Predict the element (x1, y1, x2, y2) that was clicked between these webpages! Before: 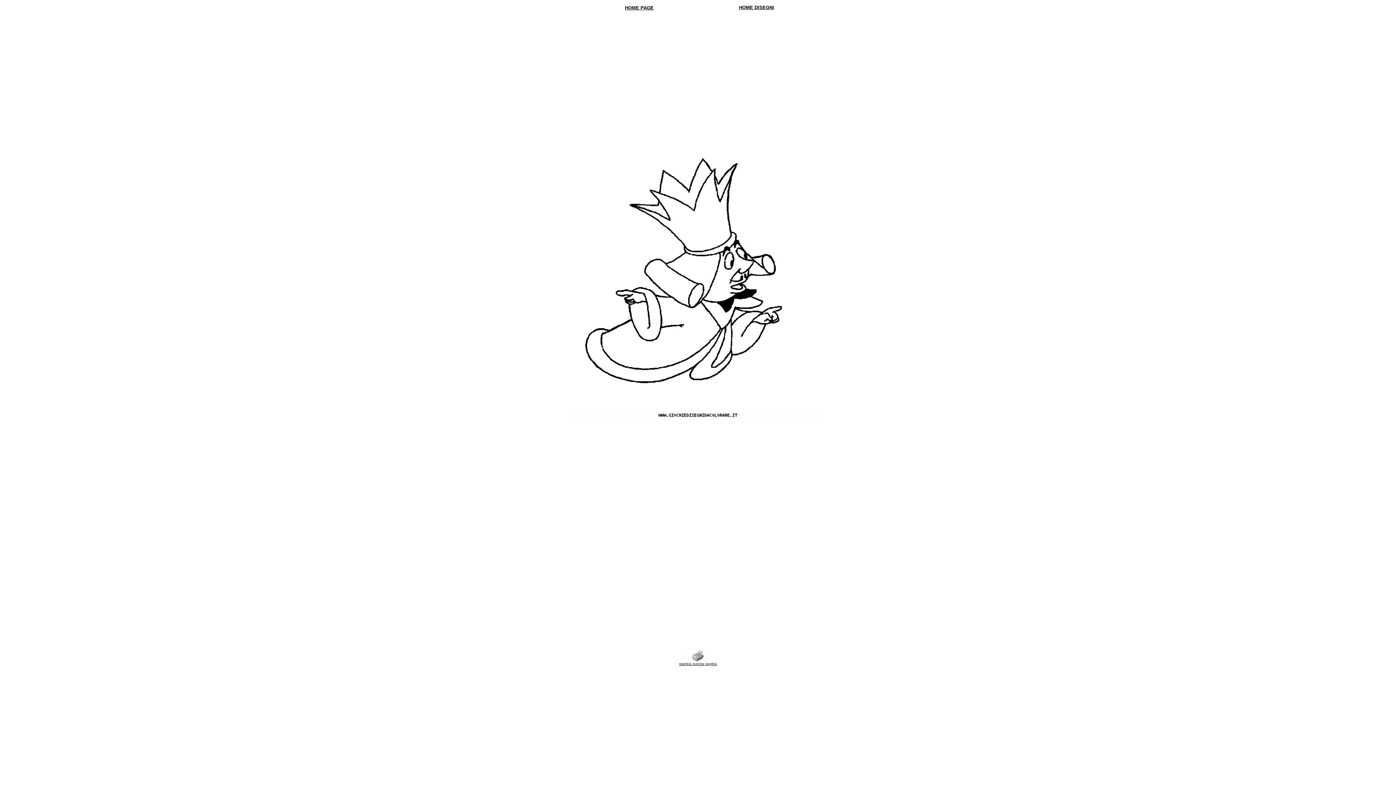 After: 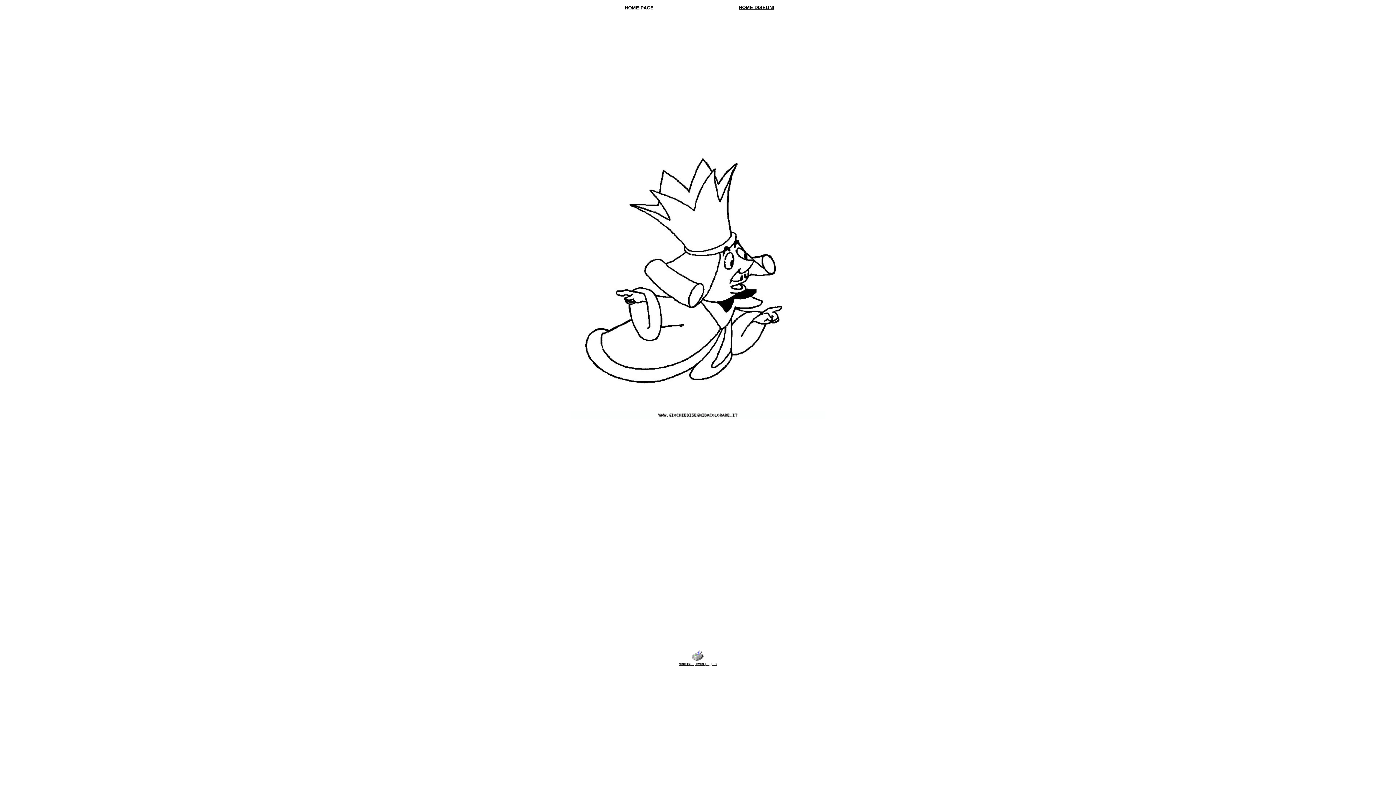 Action: label: 
 bbox: (692, 652, 704, 658)